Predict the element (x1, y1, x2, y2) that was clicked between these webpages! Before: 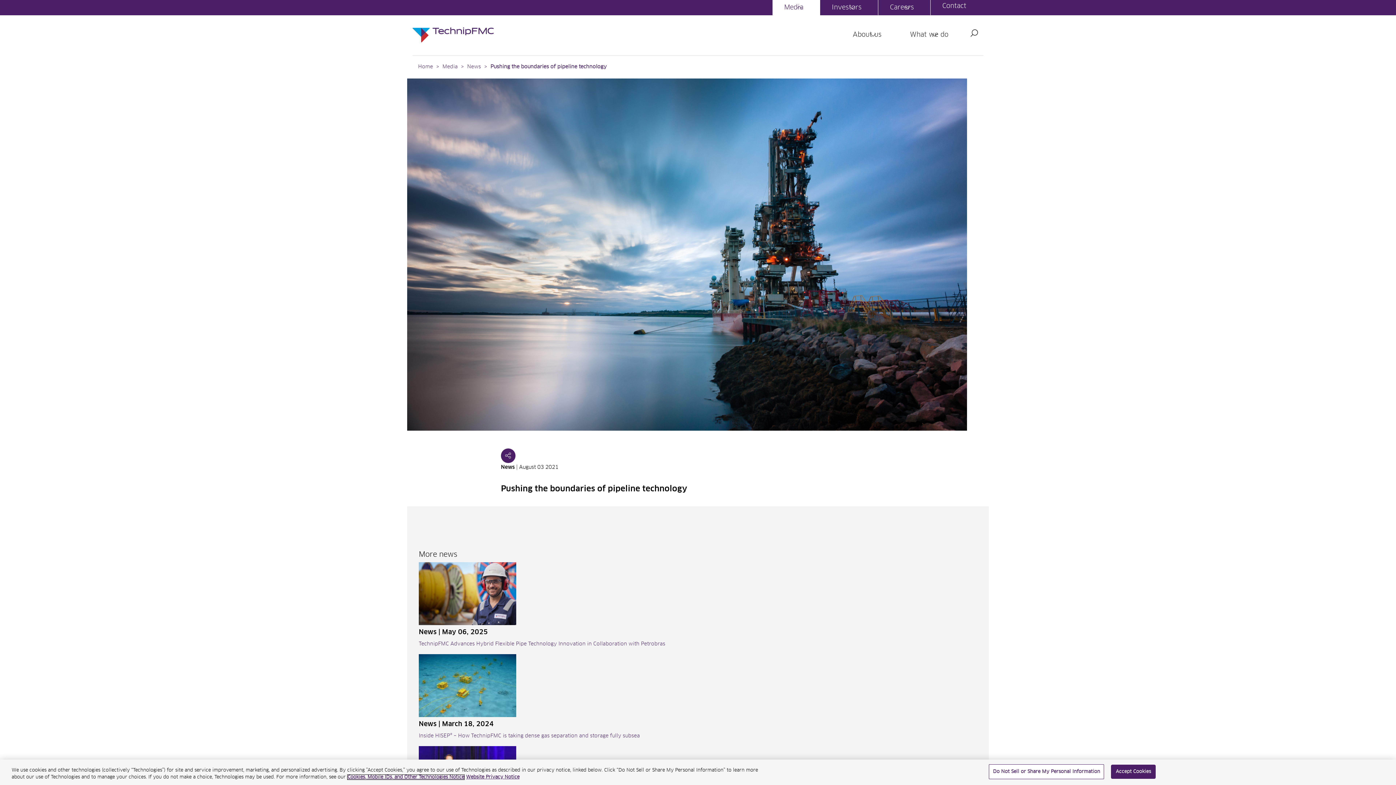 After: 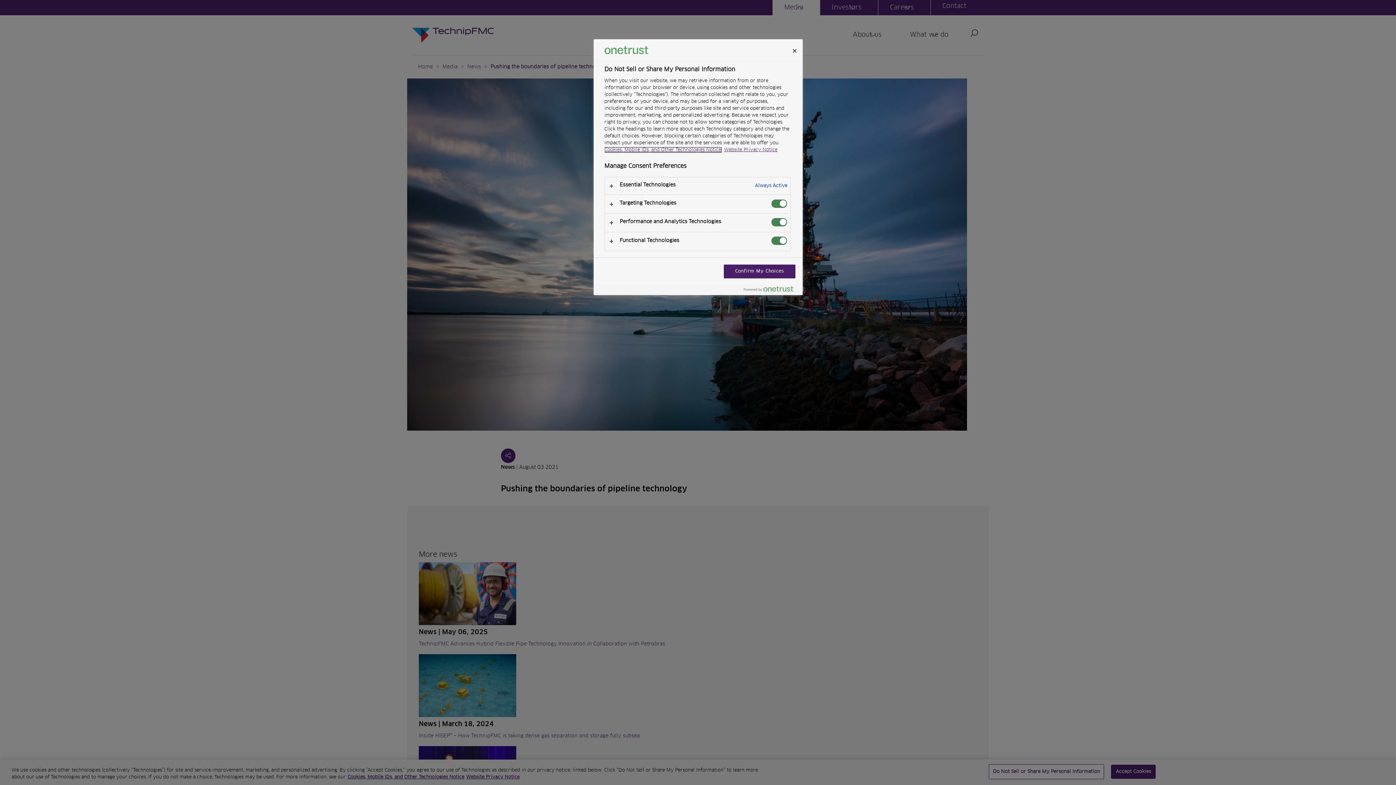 Action: label: Do Not Sell or Share My Personal Information bbox: (989, 764, 1104, 779)